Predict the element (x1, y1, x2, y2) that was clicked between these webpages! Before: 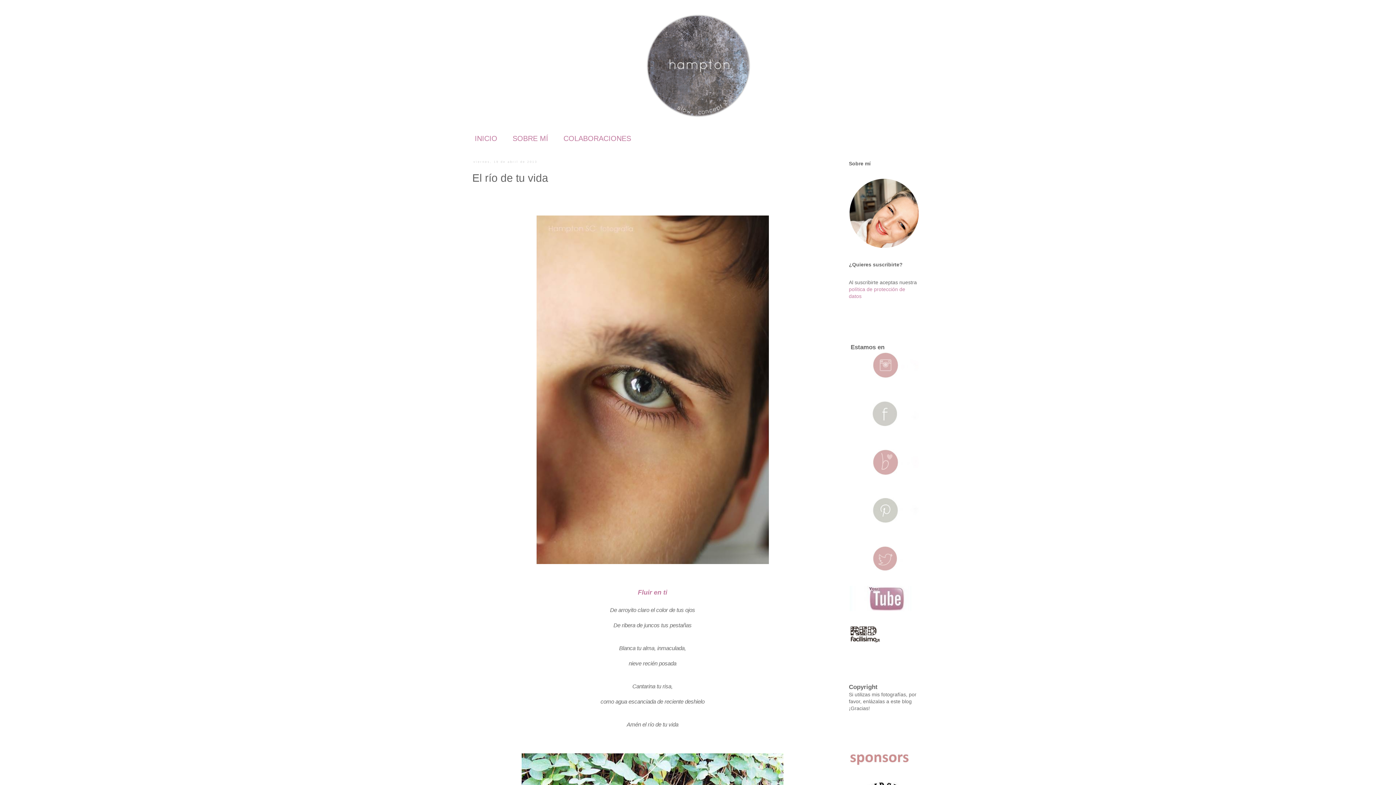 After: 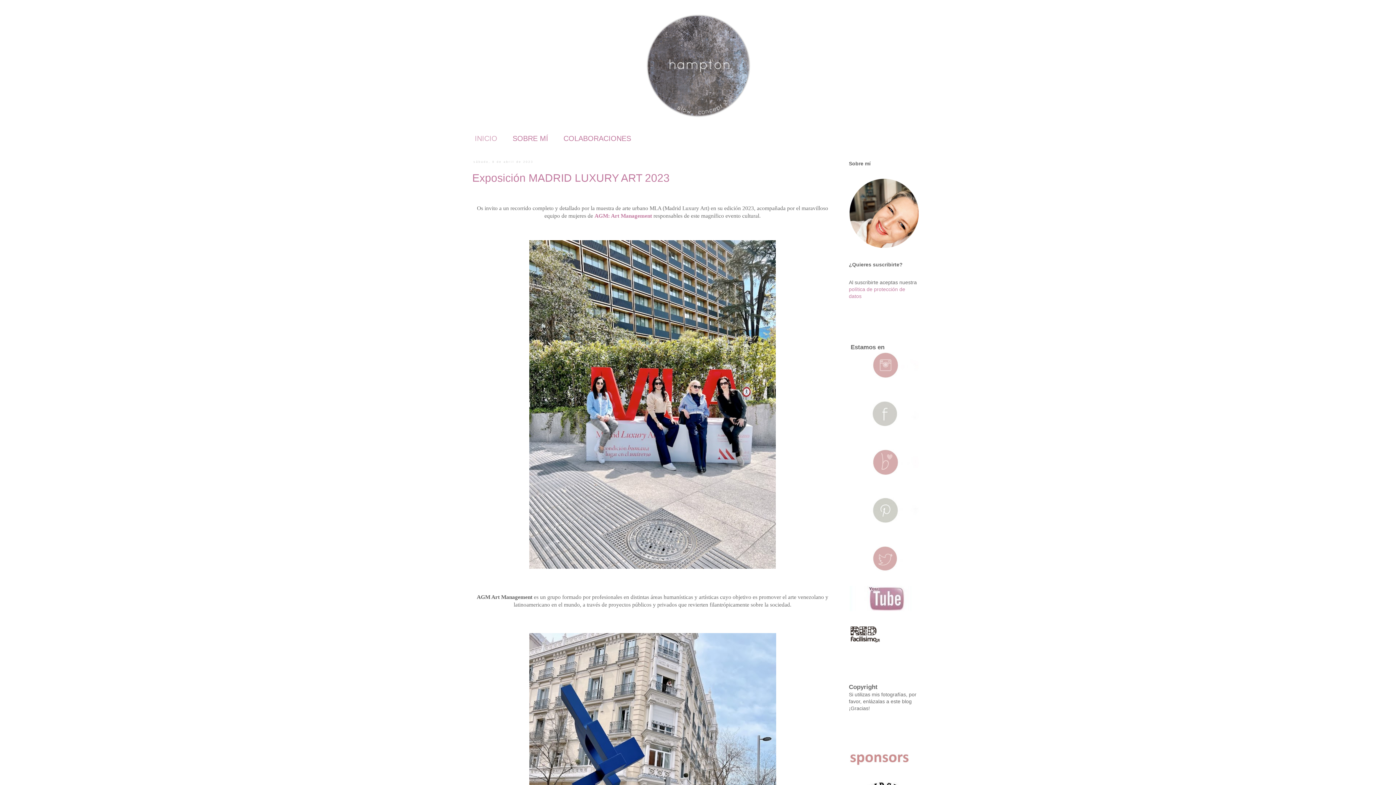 Action: bbox: (467, 14, 929, 130)